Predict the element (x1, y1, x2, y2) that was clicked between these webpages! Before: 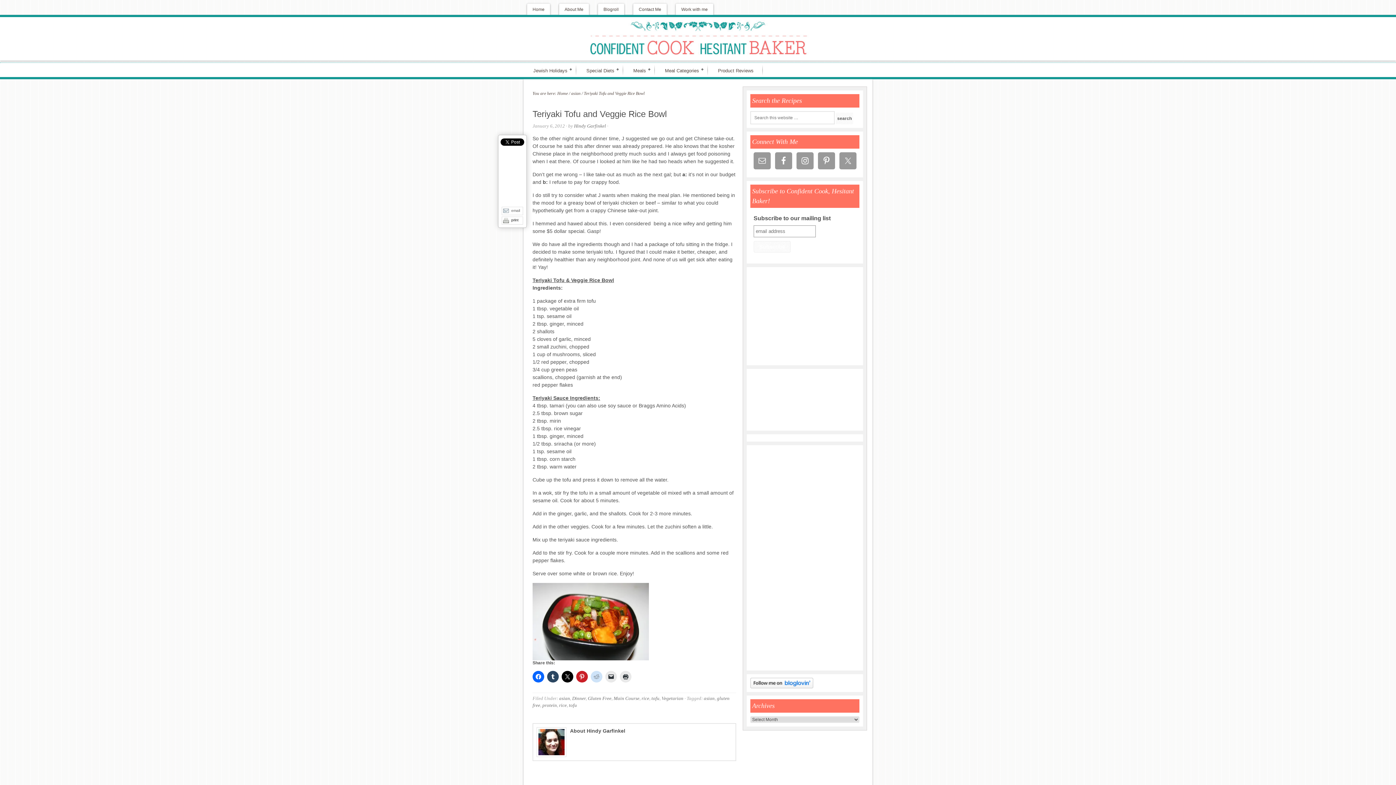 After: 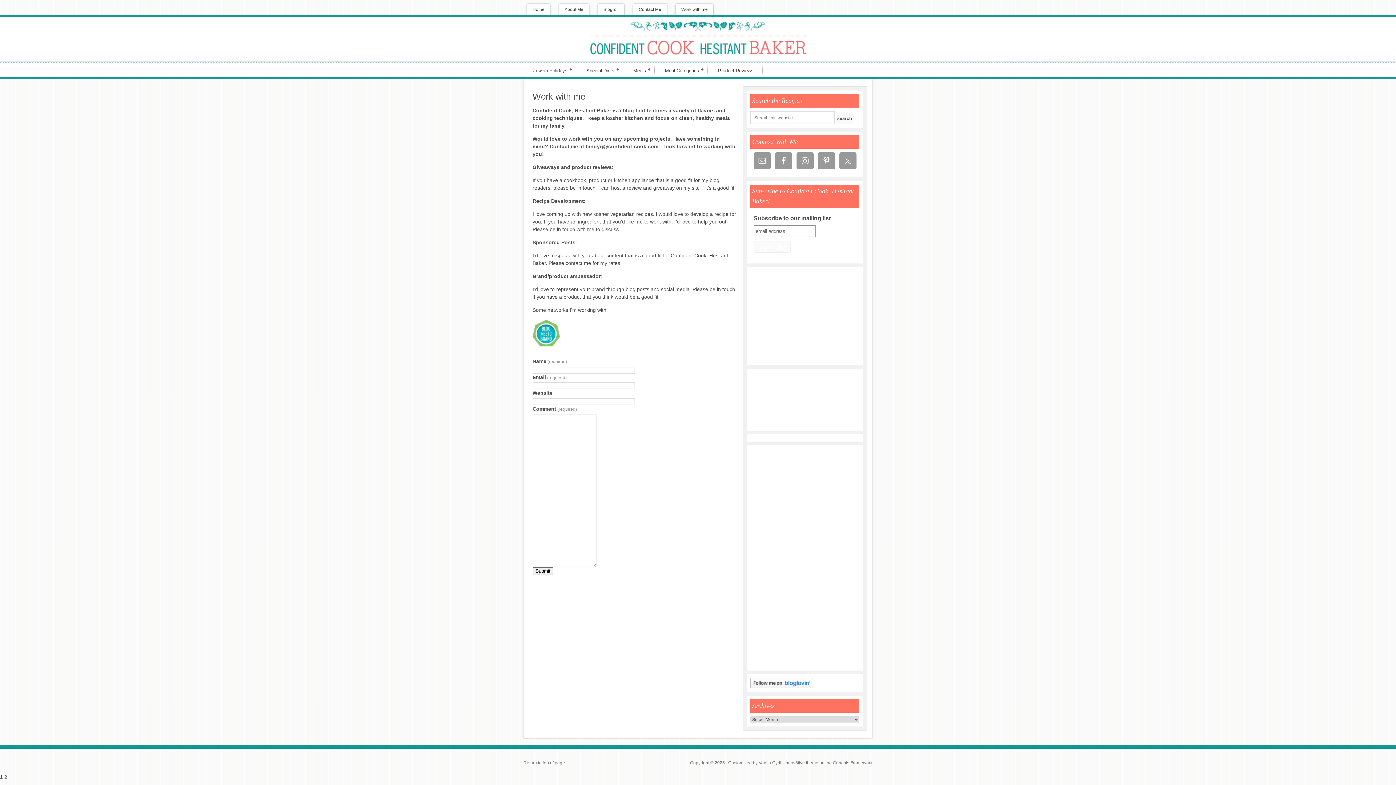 Action: bbox: (676, 3, 713, 14) label: Work with me